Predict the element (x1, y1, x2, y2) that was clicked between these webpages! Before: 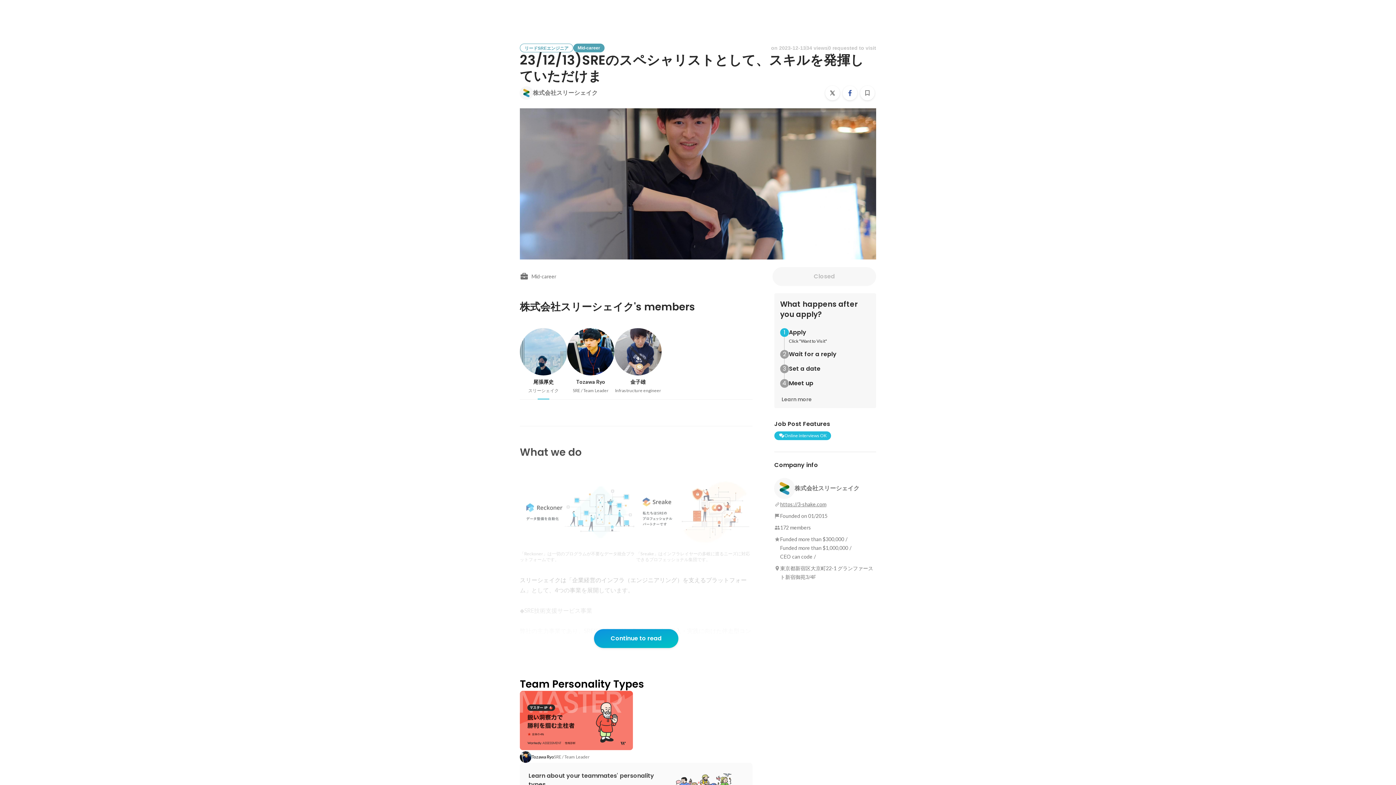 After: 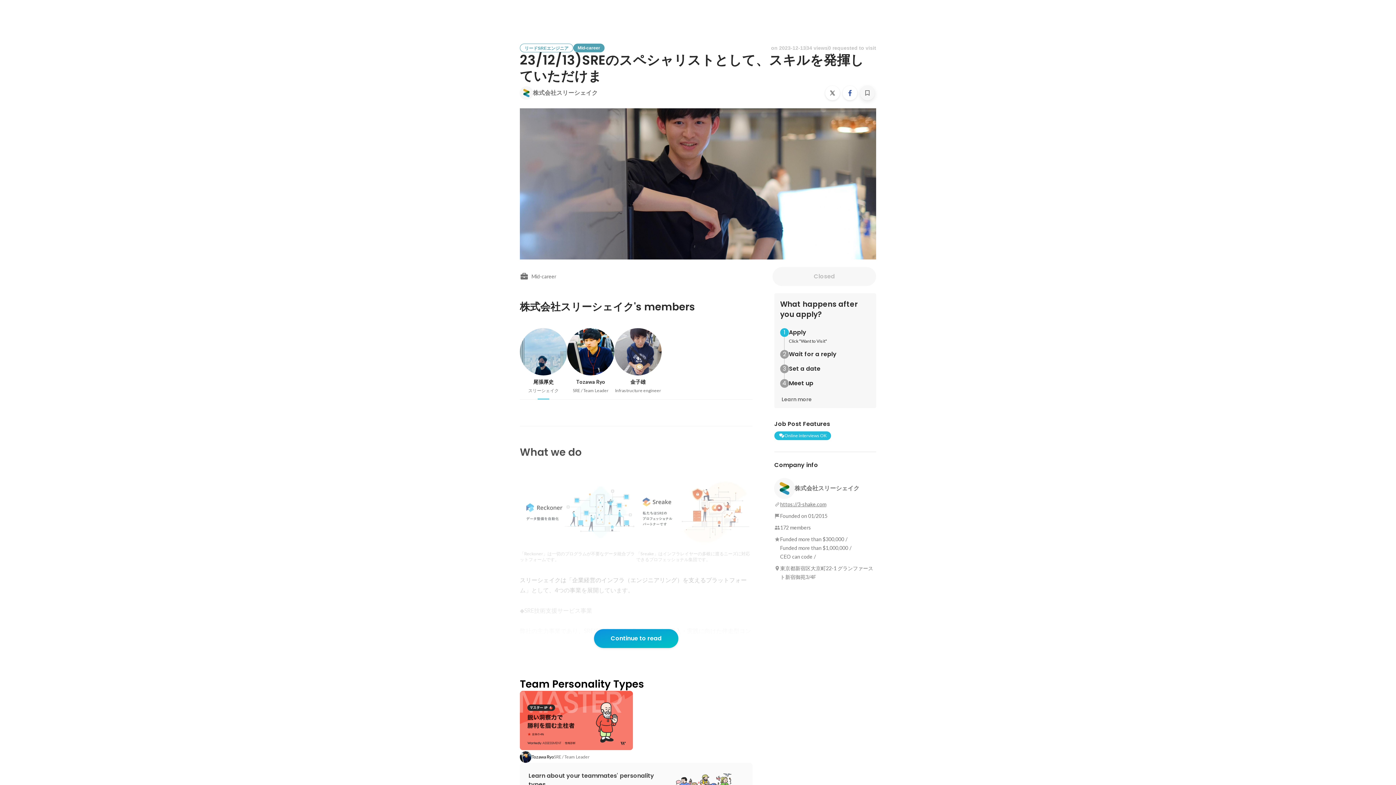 Action: label: Bookmark bbox: (860, 85, 874, 100)